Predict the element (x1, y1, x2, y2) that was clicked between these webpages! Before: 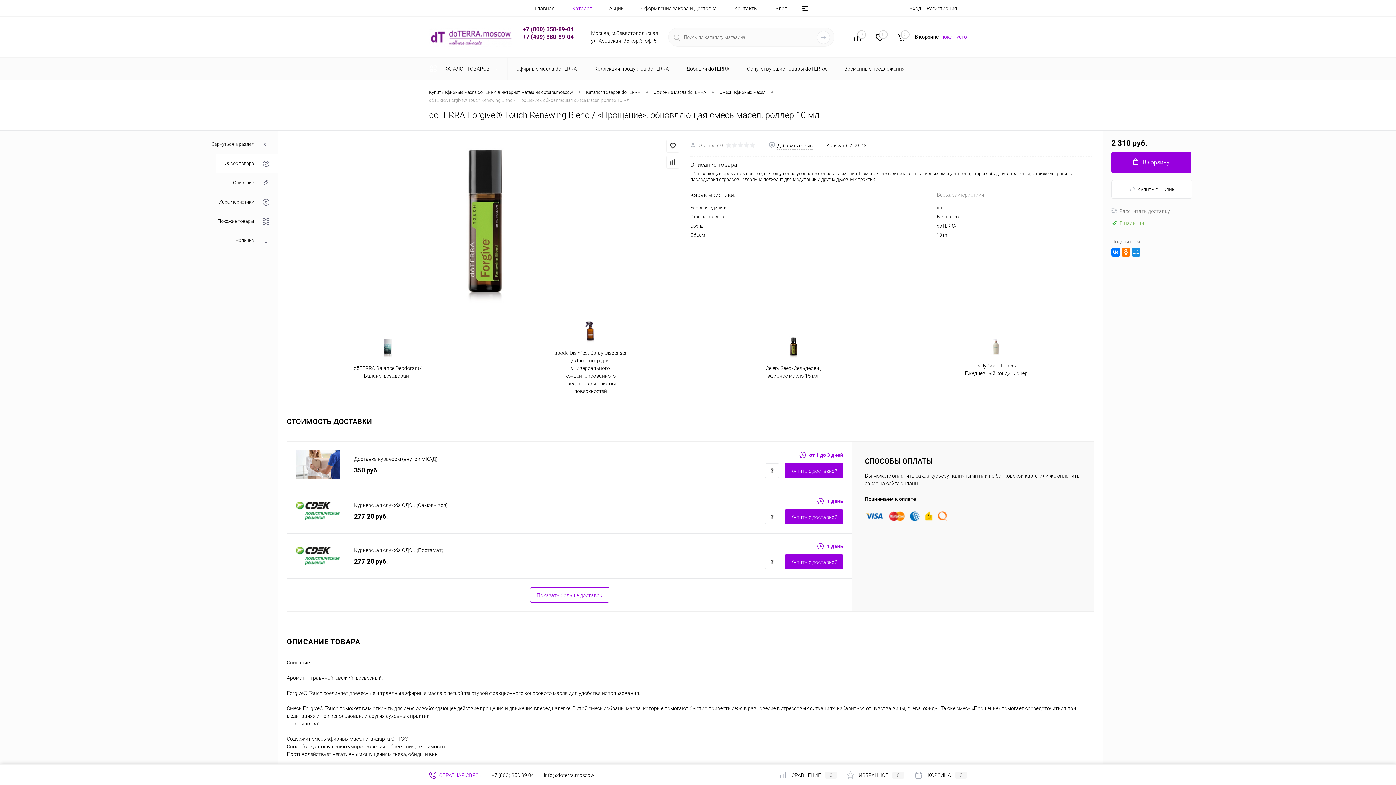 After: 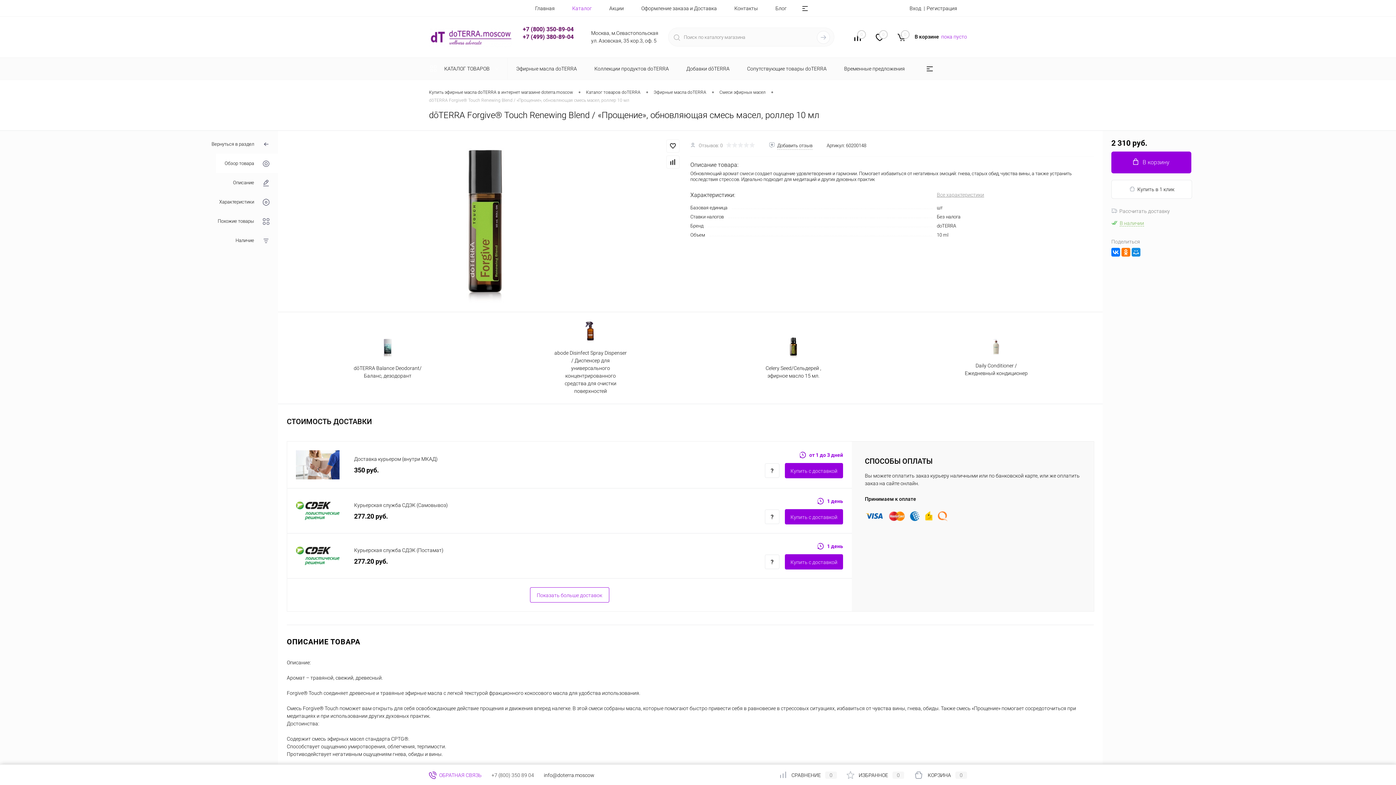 Action: bbox: (491, 772, 534, 778) label: +7 (800) 350 89 04